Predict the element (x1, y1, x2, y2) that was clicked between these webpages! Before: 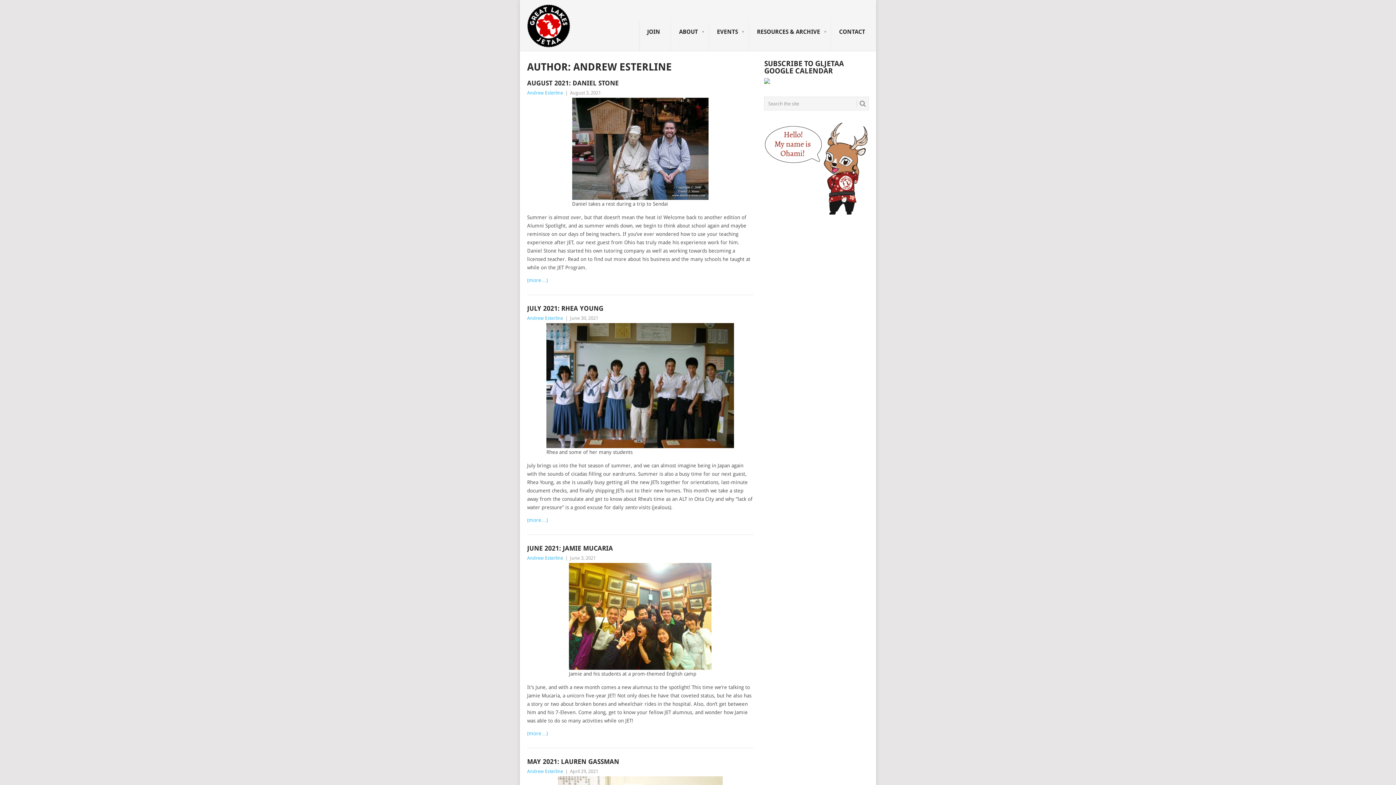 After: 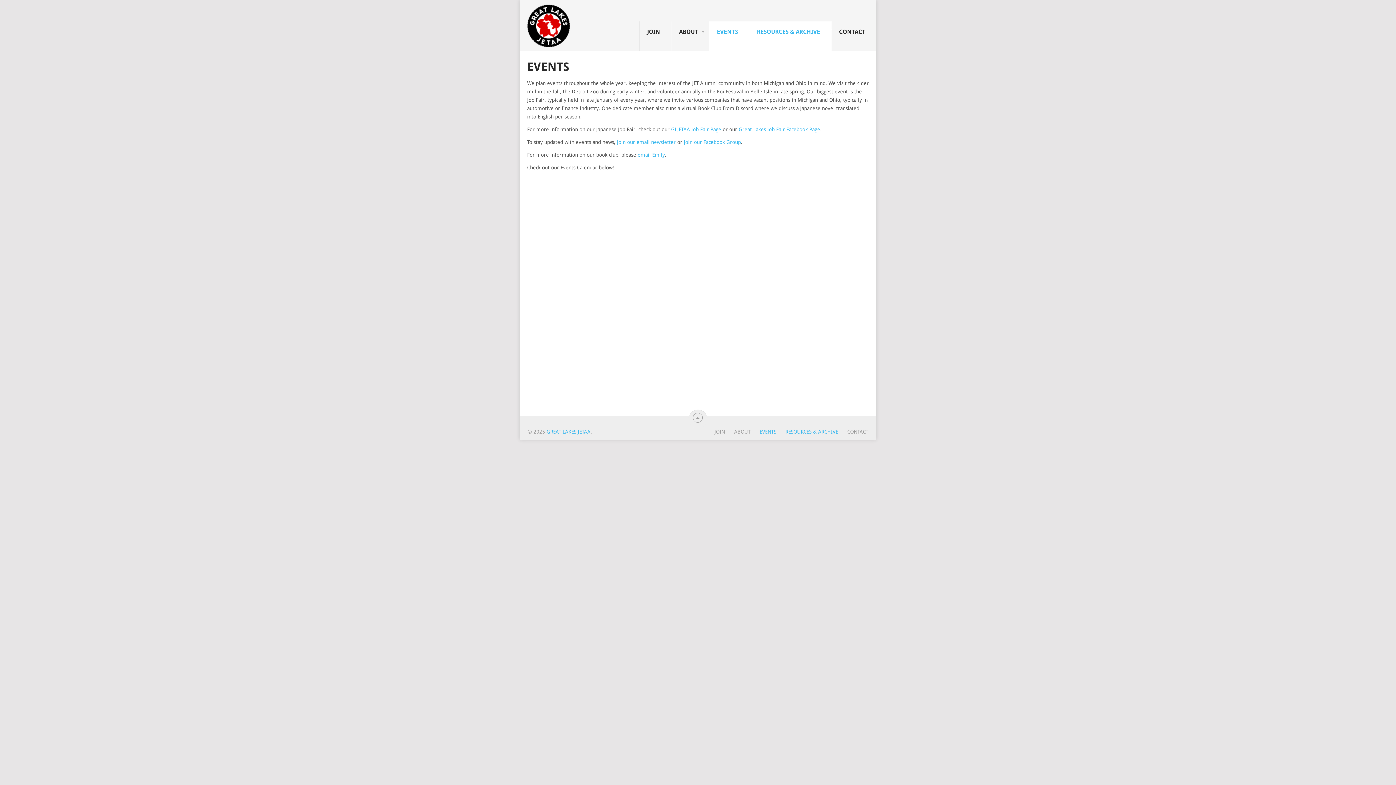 Action: label: RESOURCES & ARCHIVE
 bbox: (749, 21, 831, 51)